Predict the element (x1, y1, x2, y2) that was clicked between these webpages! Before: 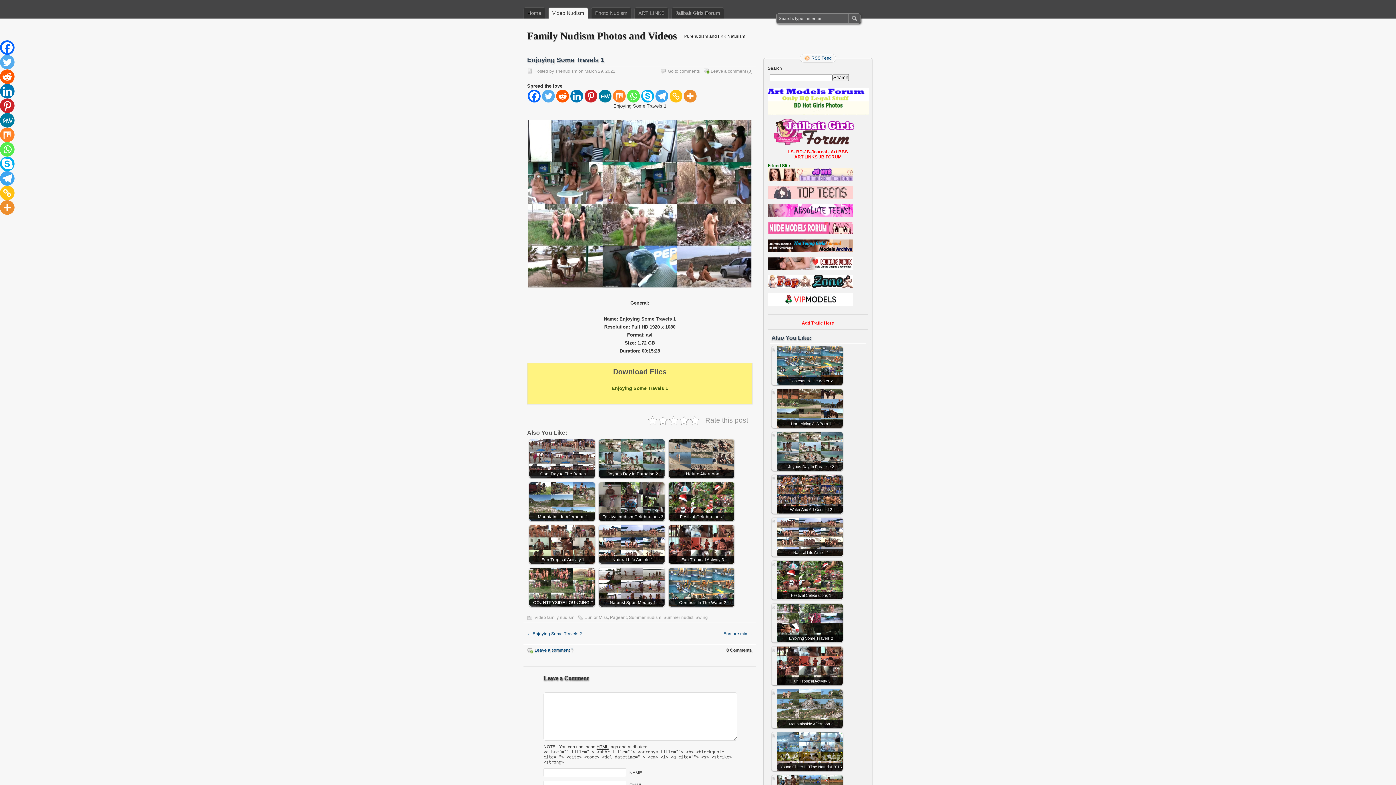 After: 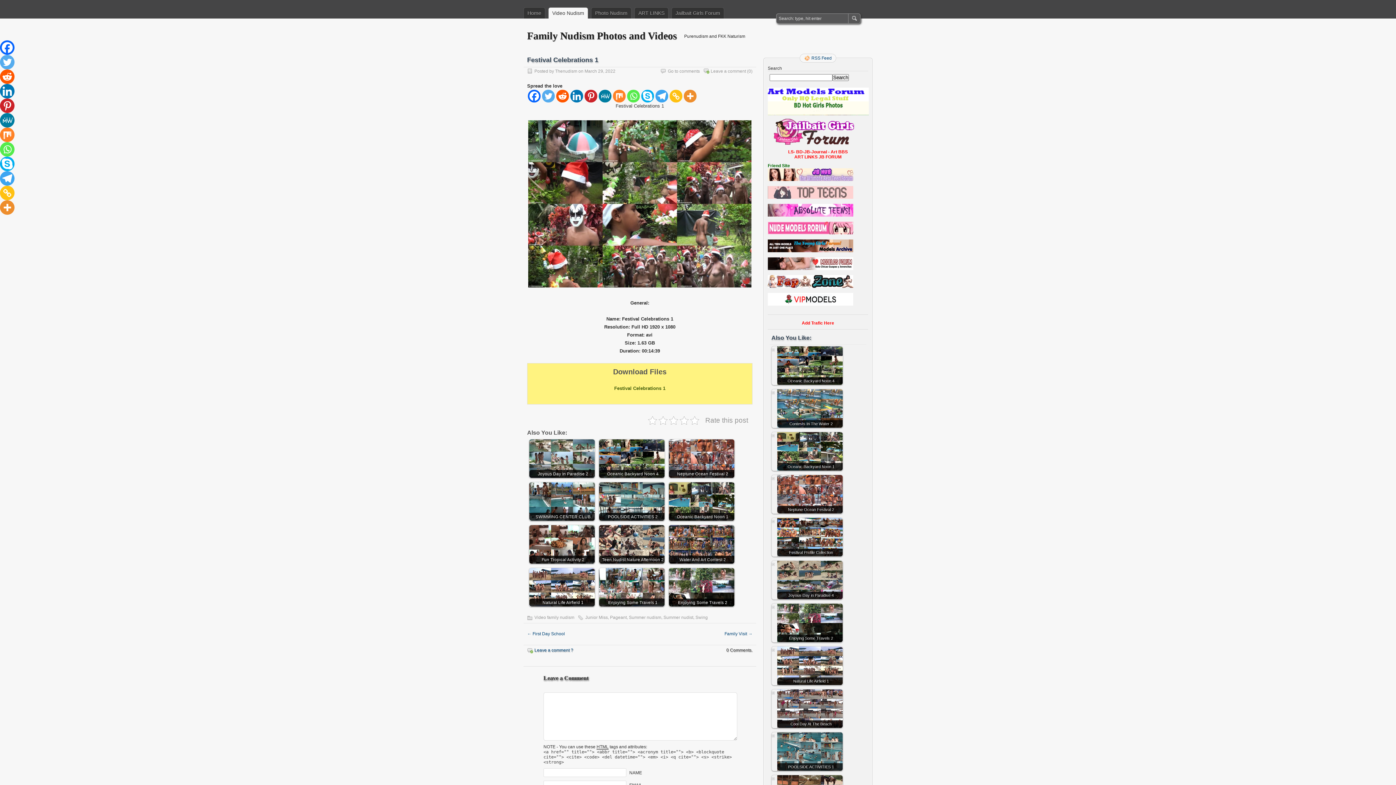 Action: bbox: (669, 482, 734, 521) label: Festival Celebrations 1